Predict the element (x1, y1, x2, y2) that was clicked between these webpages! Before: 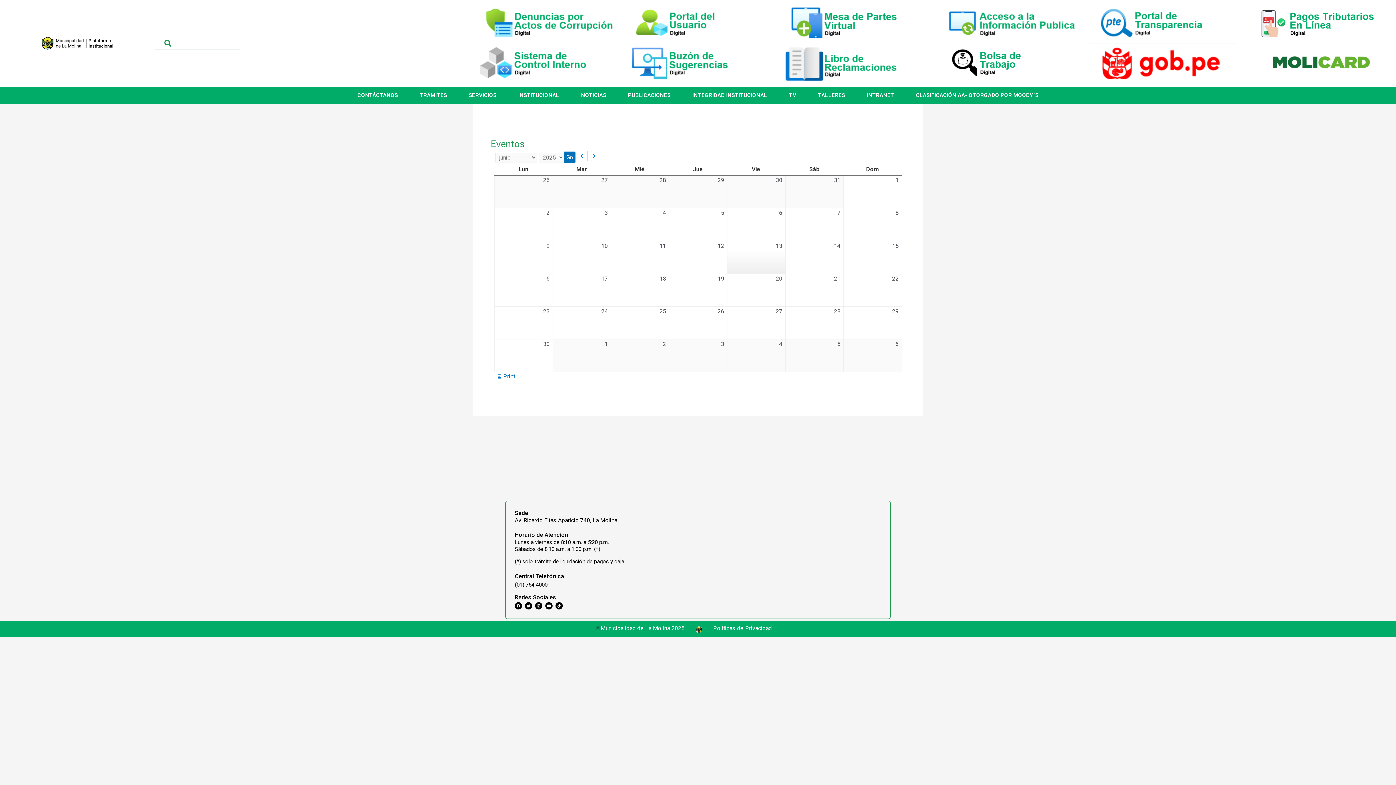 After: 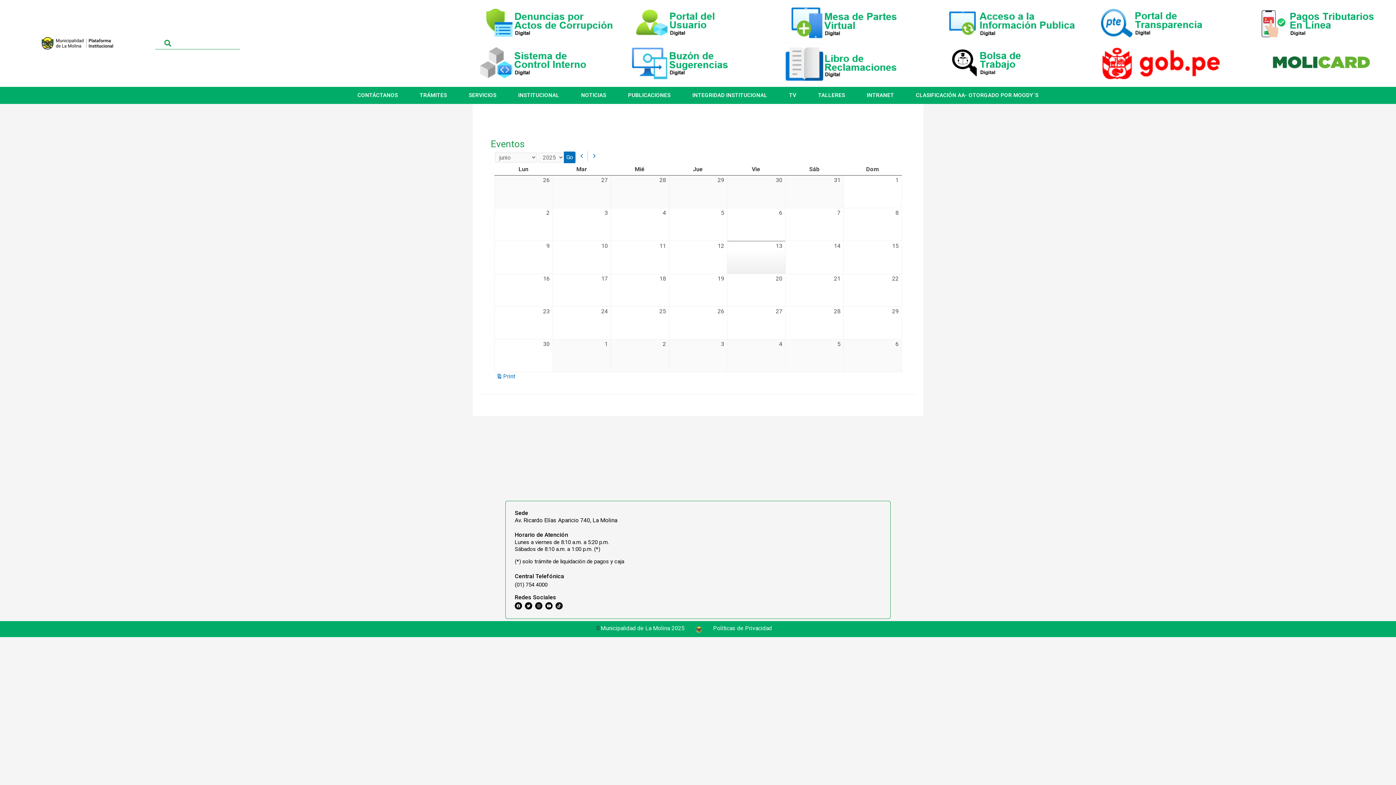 Action: label: Tiktok bbox: (555, 602, 562, 609)